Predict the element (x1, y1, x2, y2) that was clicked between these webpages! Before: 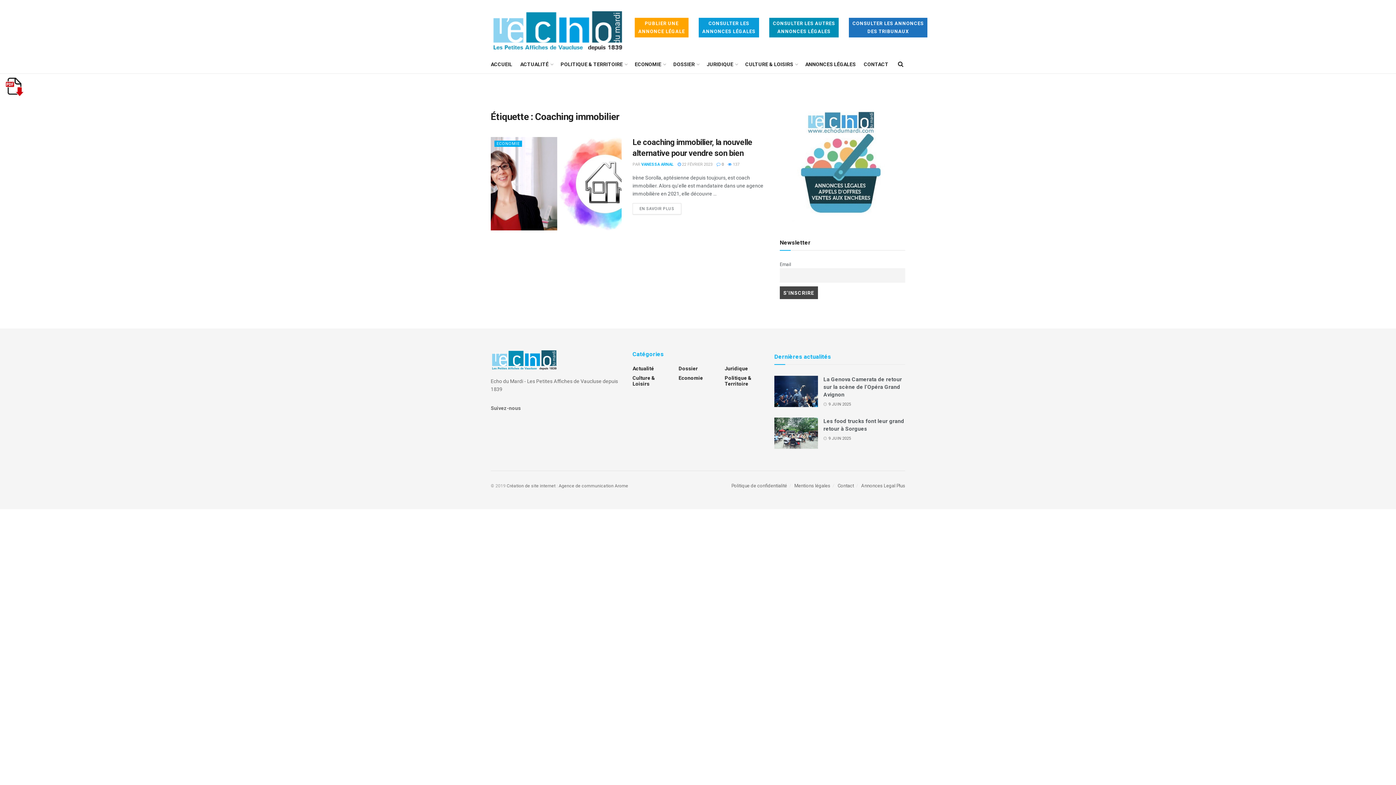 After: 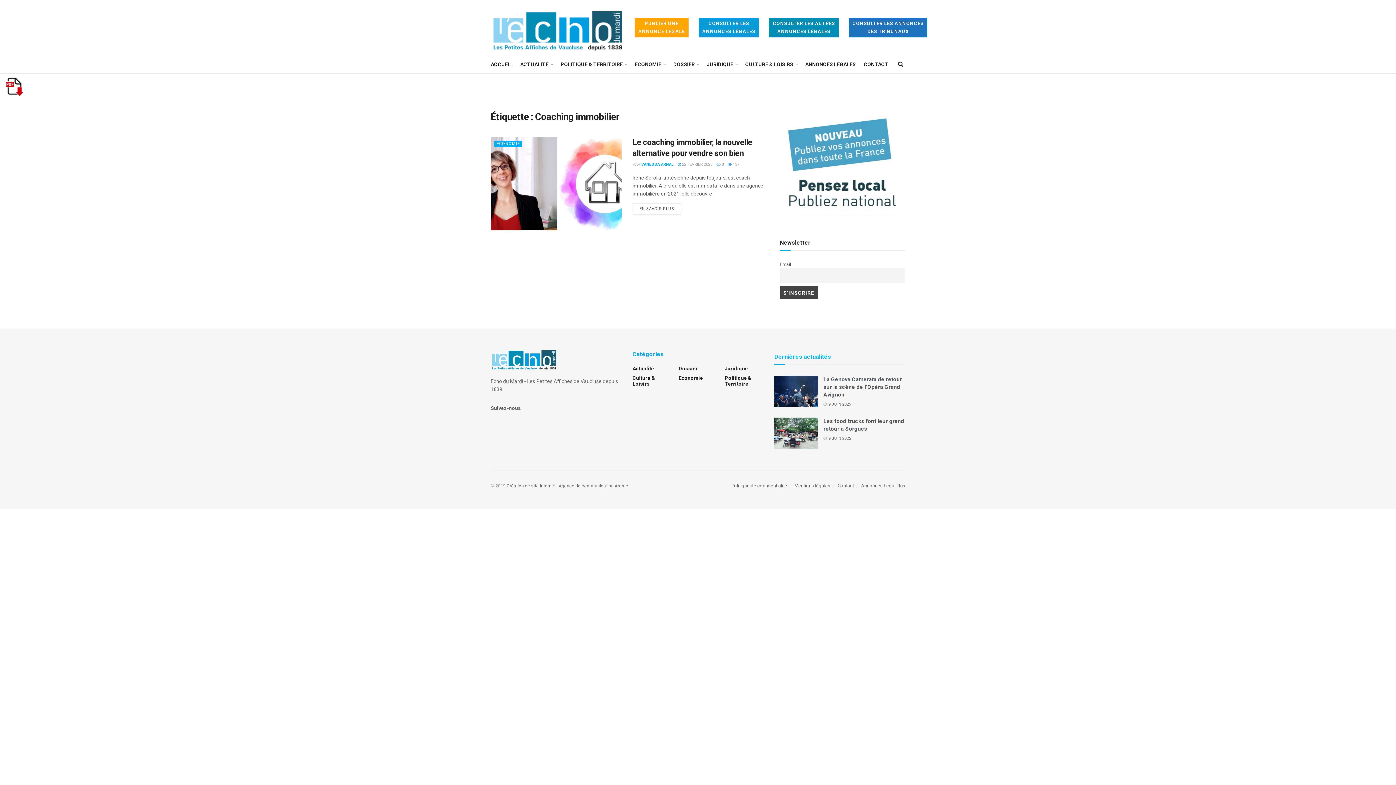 Action: bbox: (1, 75, 27, 98)